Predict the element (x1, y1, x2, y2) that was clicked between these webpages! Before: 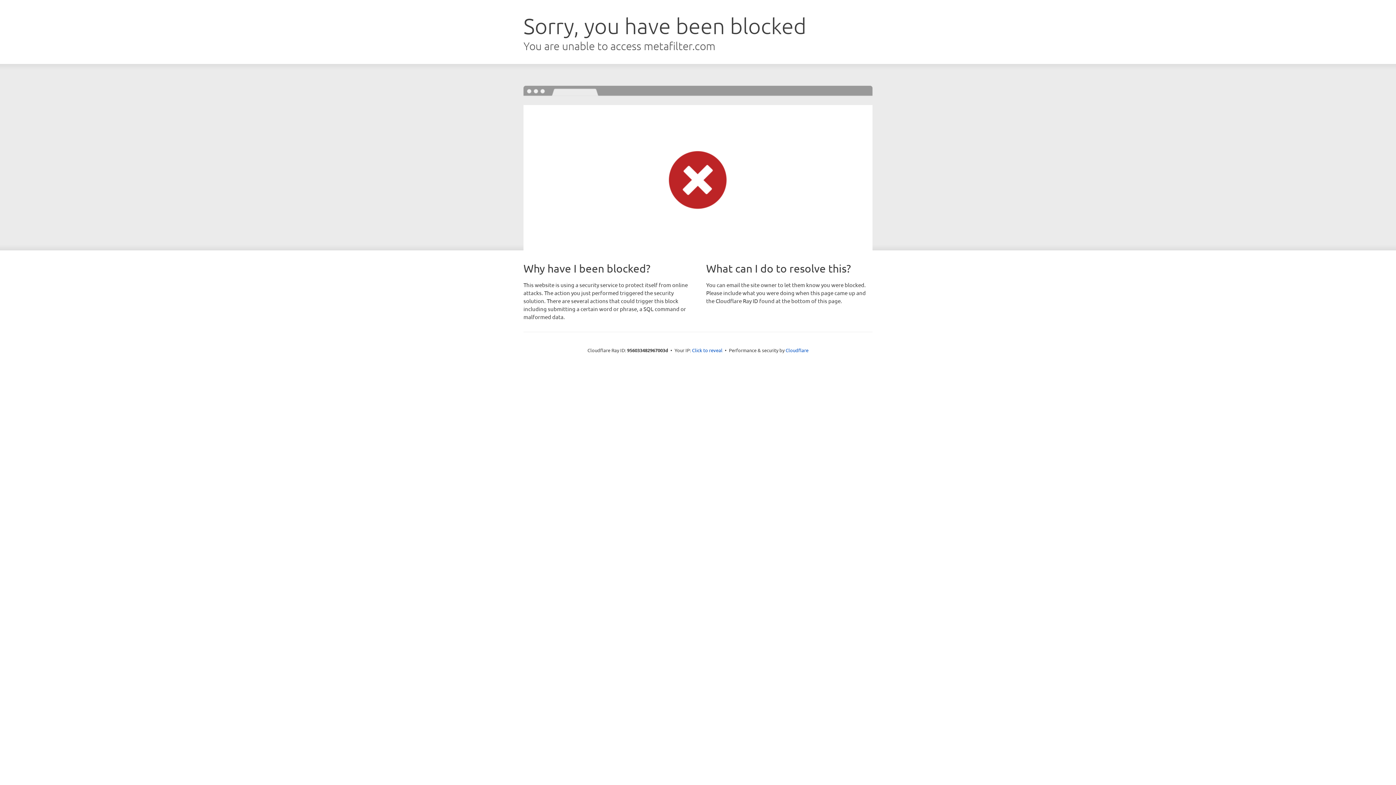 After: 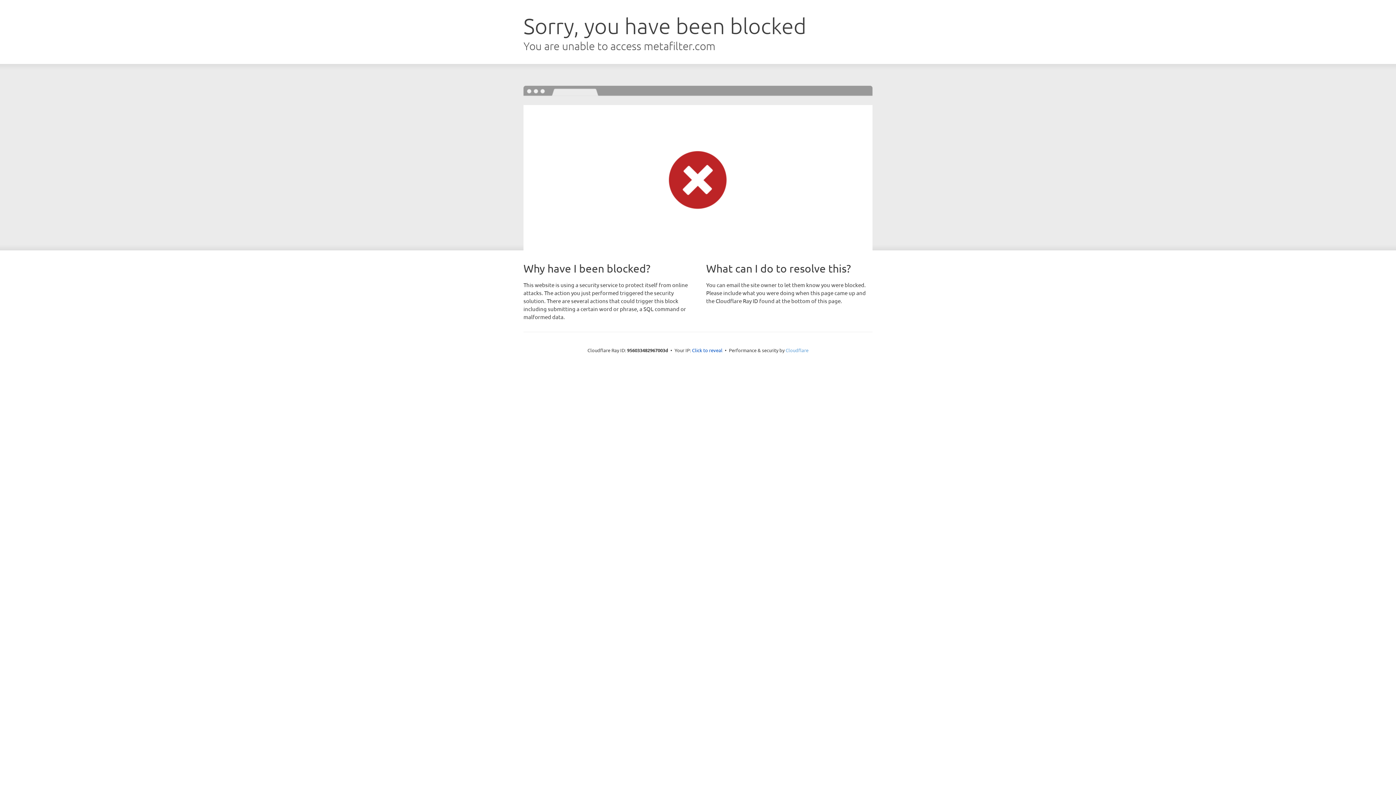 Action: label: Cloudflare bbox: (785, 347, 808, 353)